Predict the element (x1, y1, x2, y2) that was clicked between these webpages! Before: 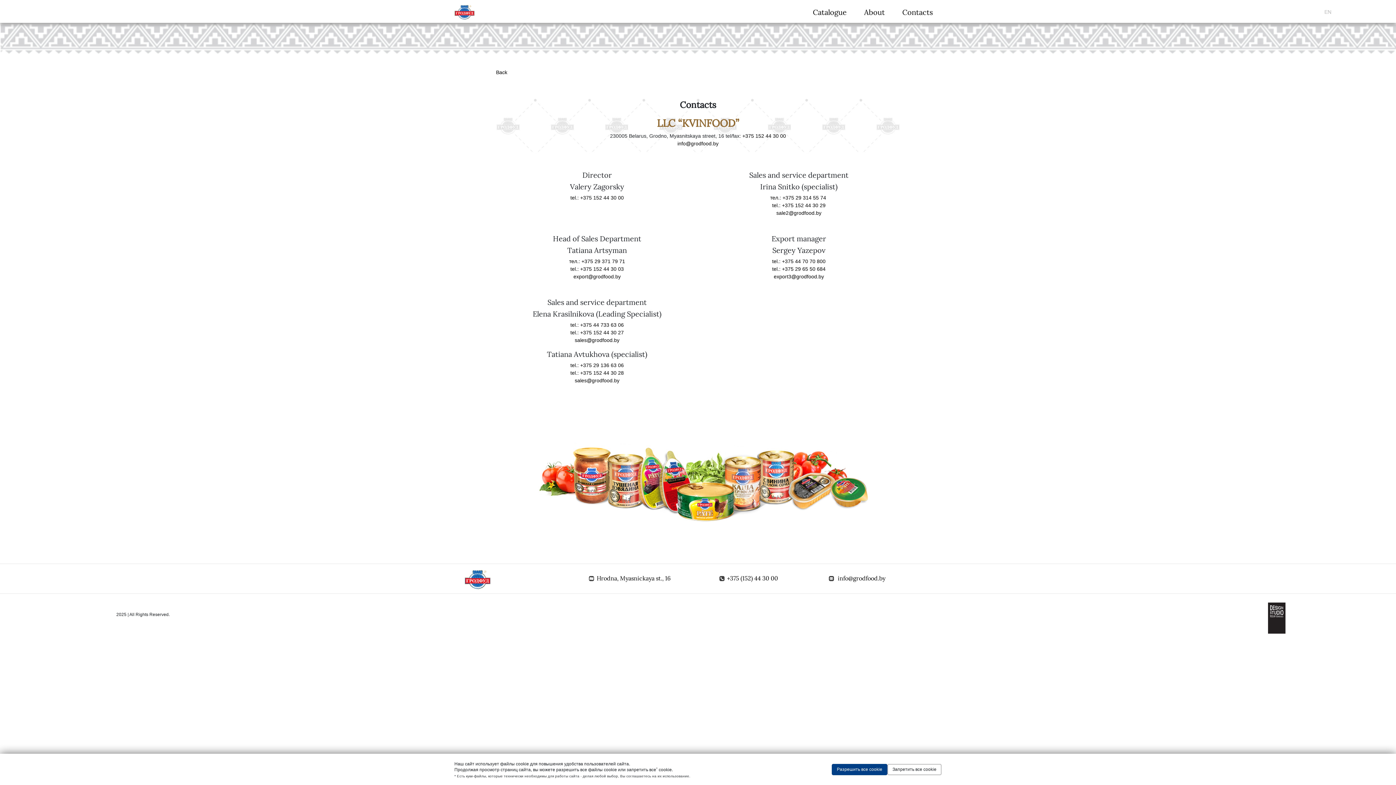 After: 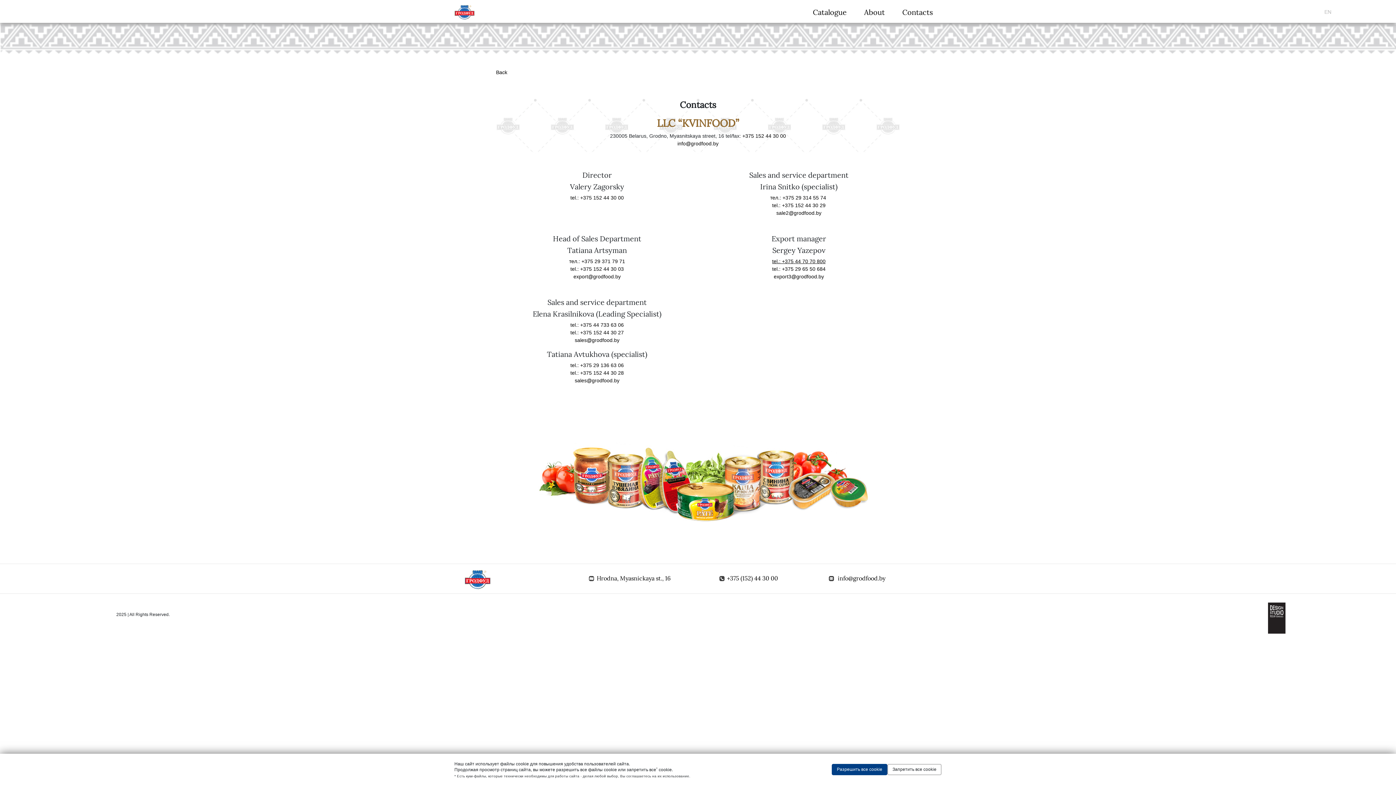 Action: bbox: (703, 257, 894, 265) label: tel.: +375 44 70 70 800